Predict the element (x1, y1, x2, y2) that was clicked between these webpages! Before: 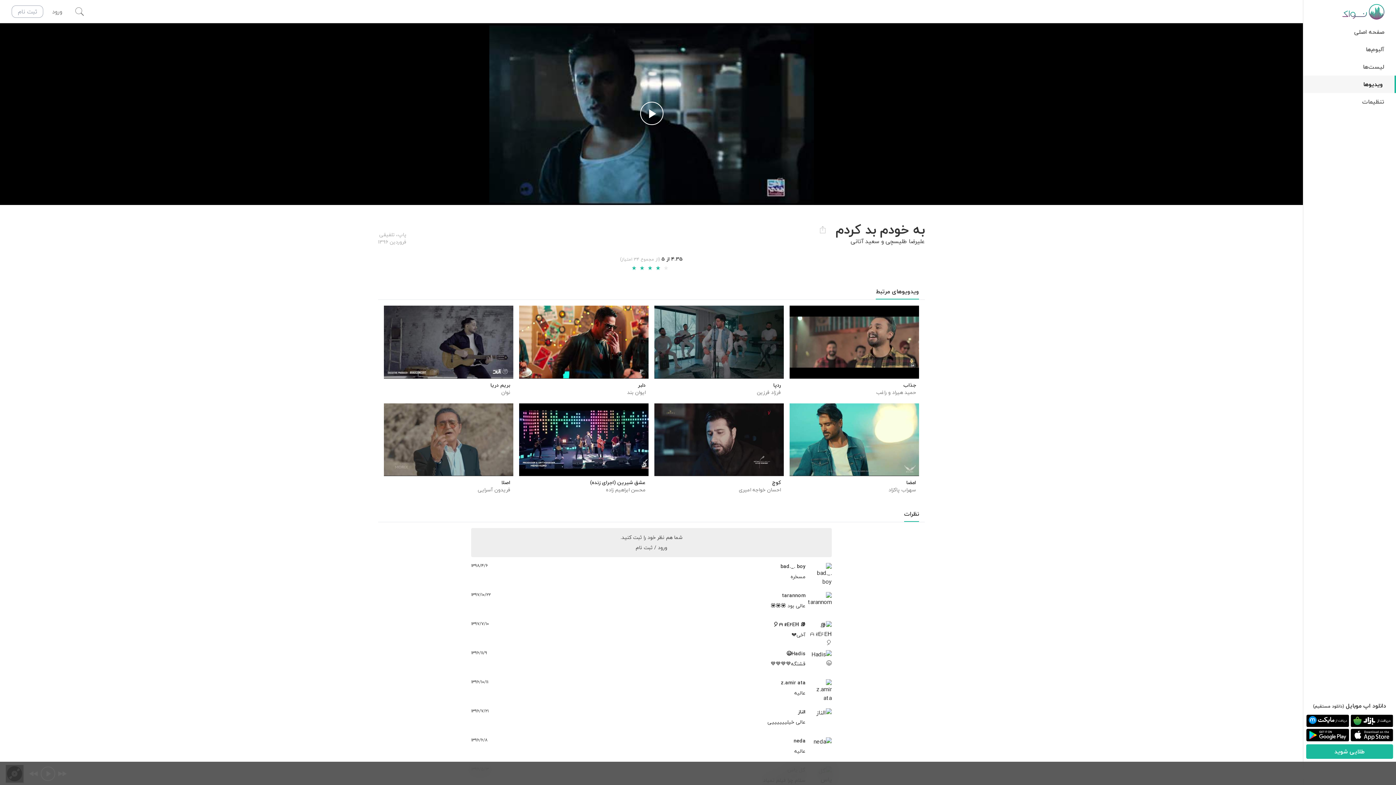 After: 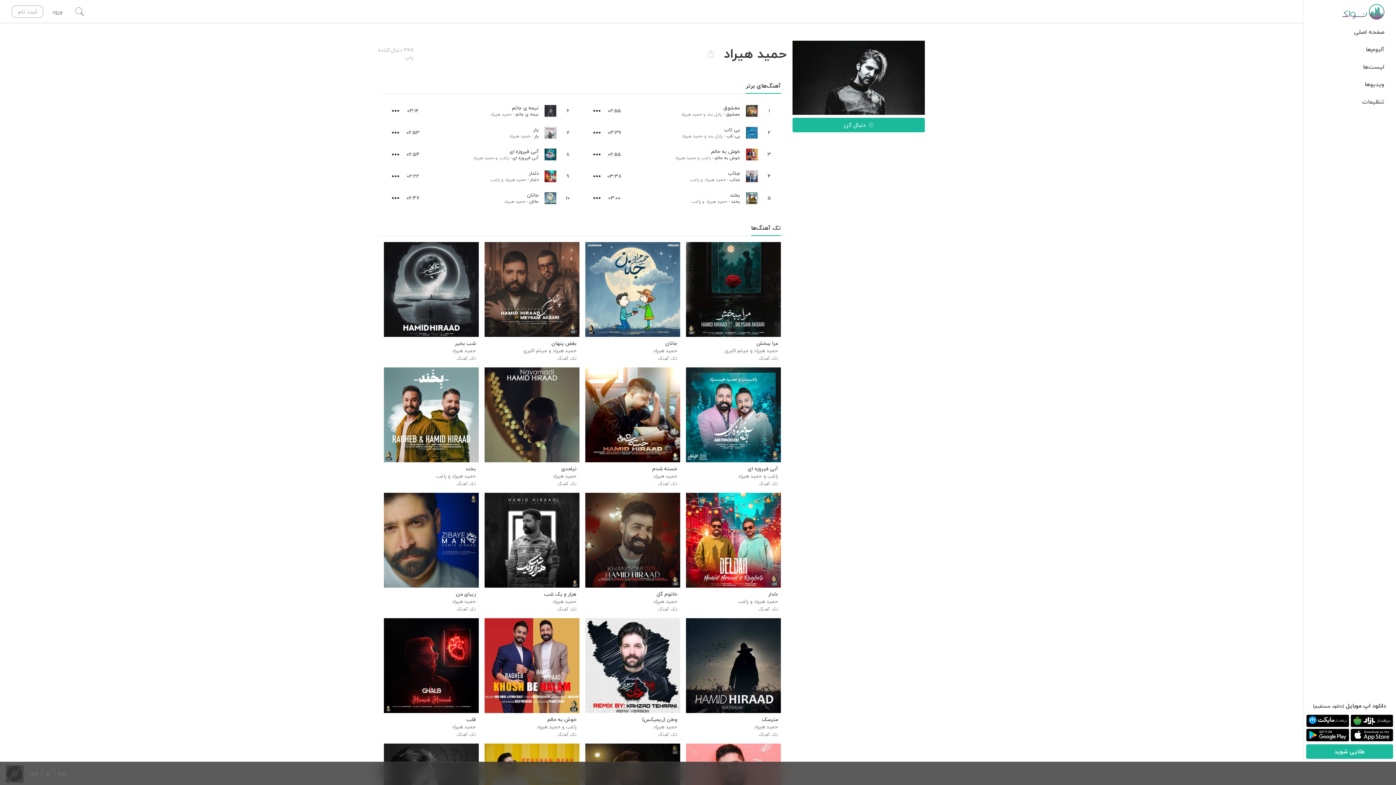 Action: bbox: (892, 387, 916, 397) label: حمید هیراد